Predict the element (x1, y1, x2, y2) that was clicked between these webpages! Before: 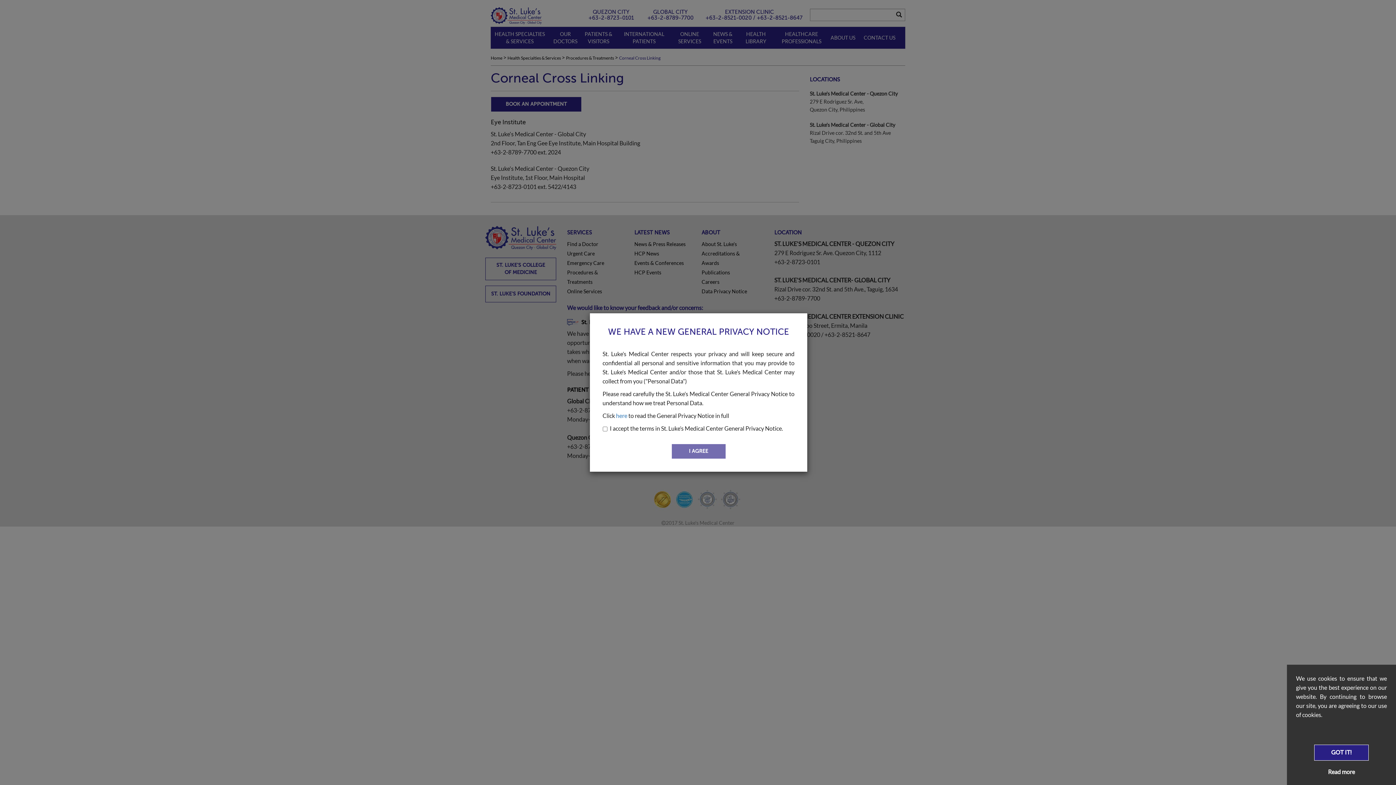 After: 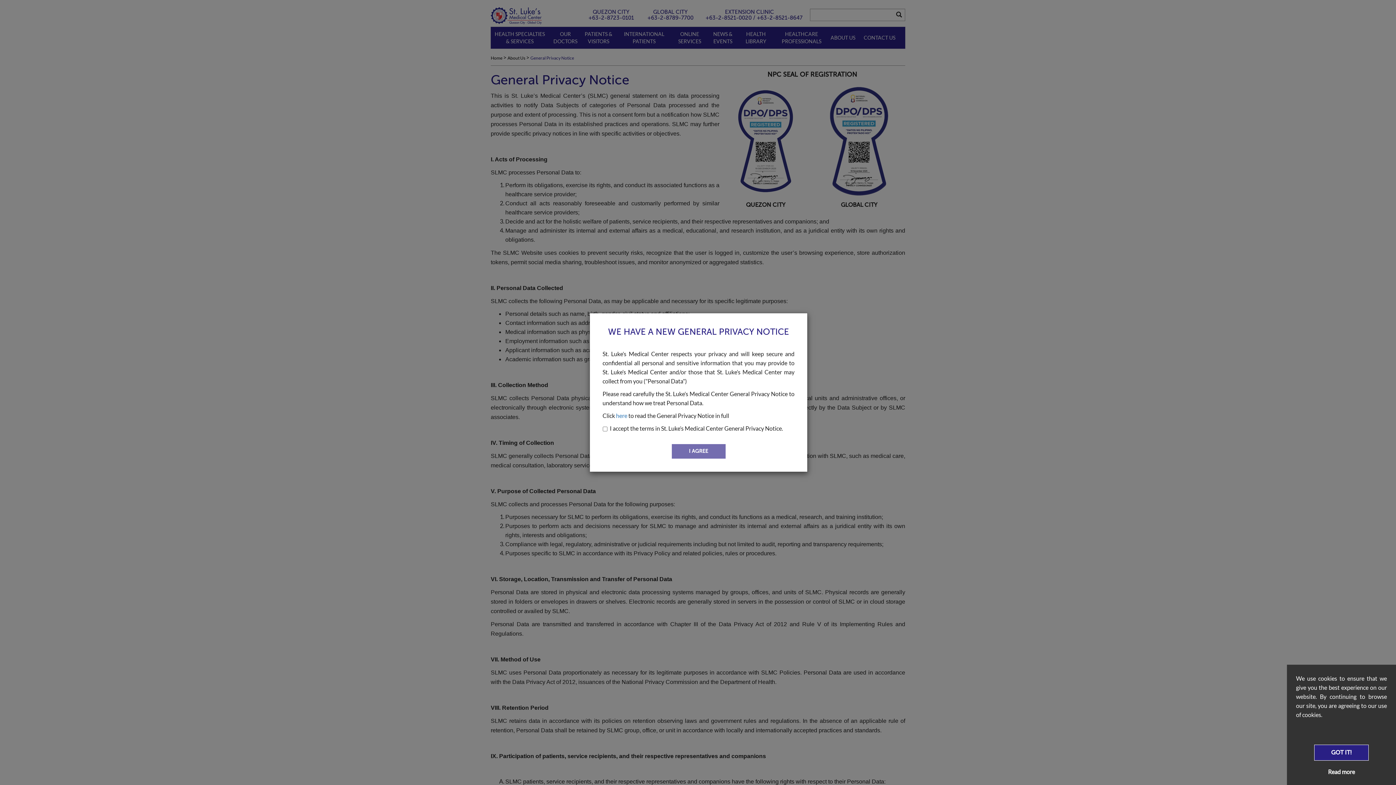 Action: bbox: (616, 412, 627, 419) label: here